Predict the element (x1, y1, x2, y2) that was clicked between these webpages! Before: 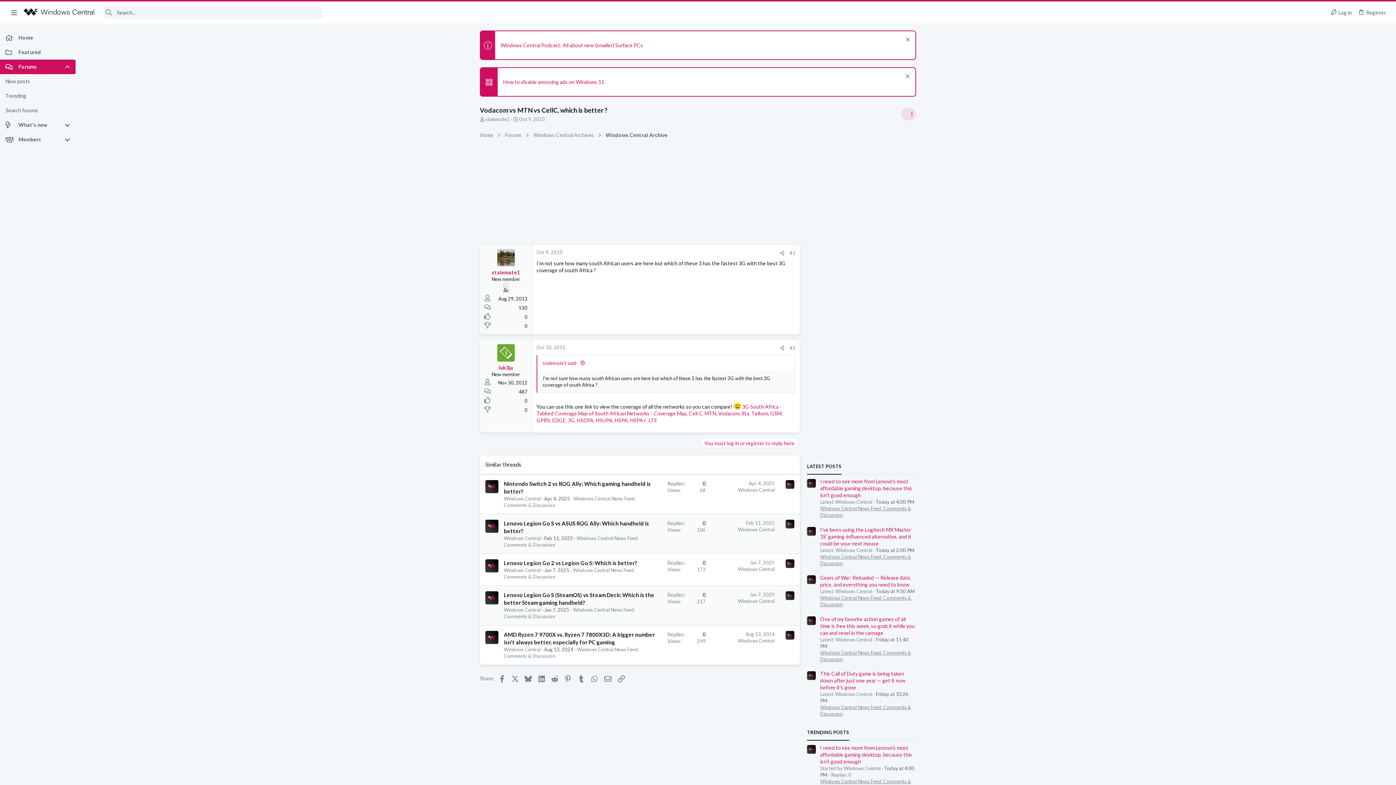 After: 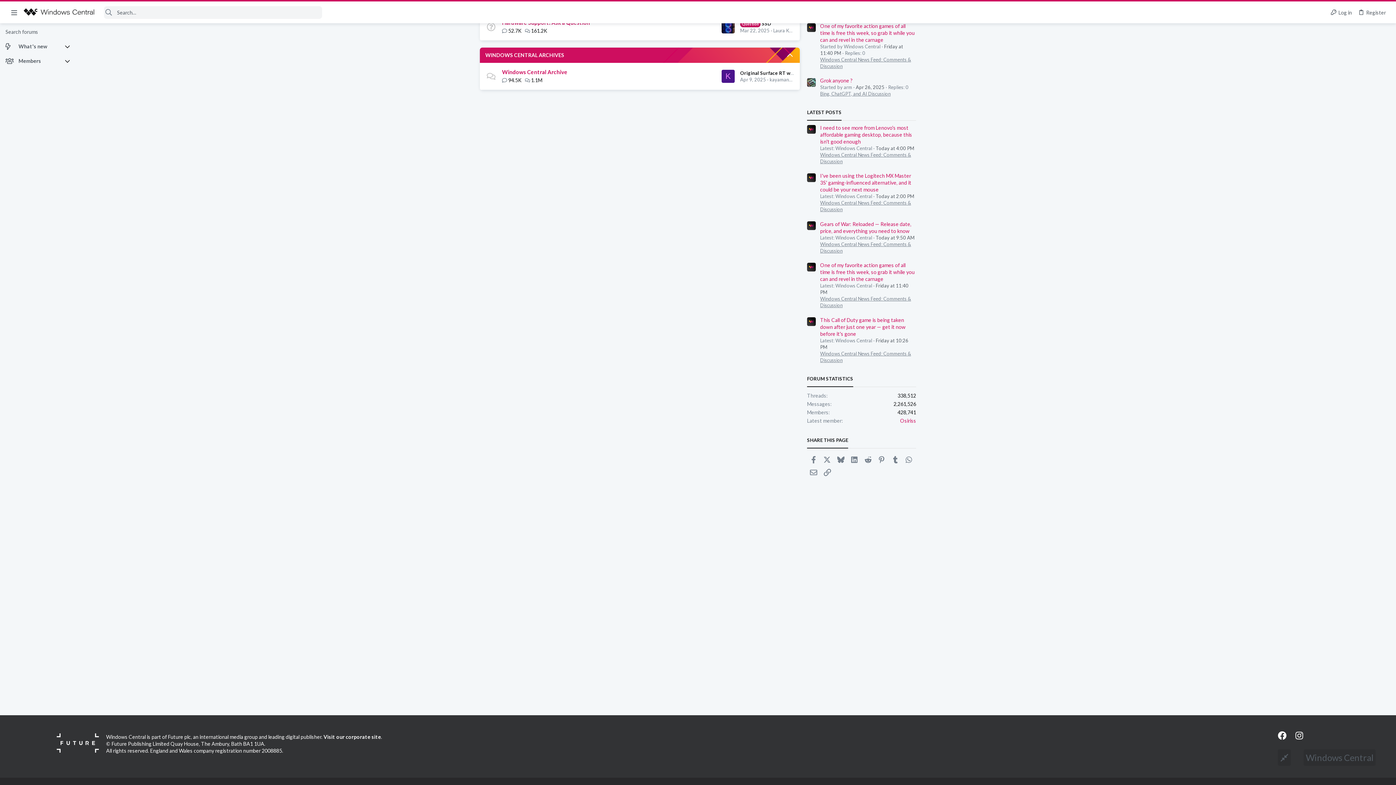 Action: bbox: (531, 130, 596, 139) label: Windows Central Archives